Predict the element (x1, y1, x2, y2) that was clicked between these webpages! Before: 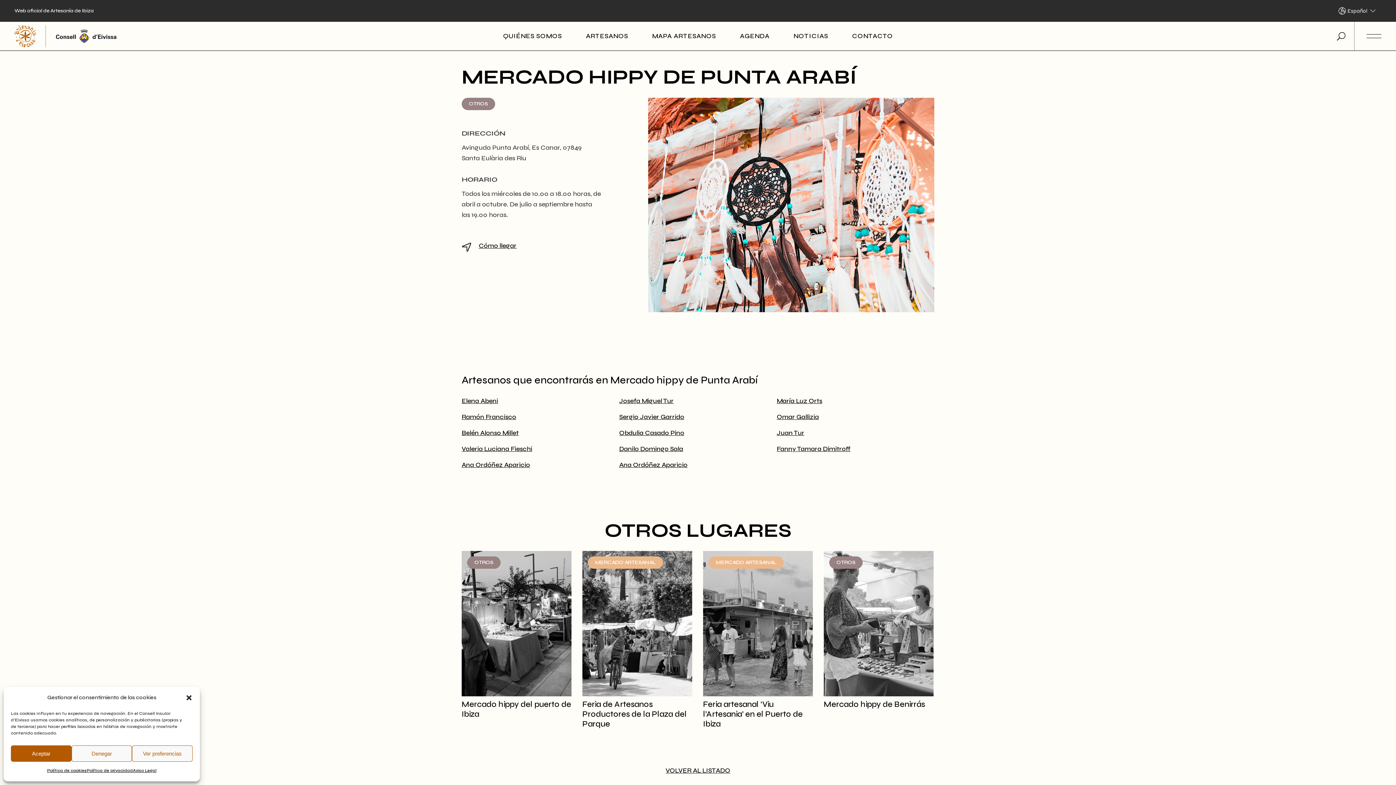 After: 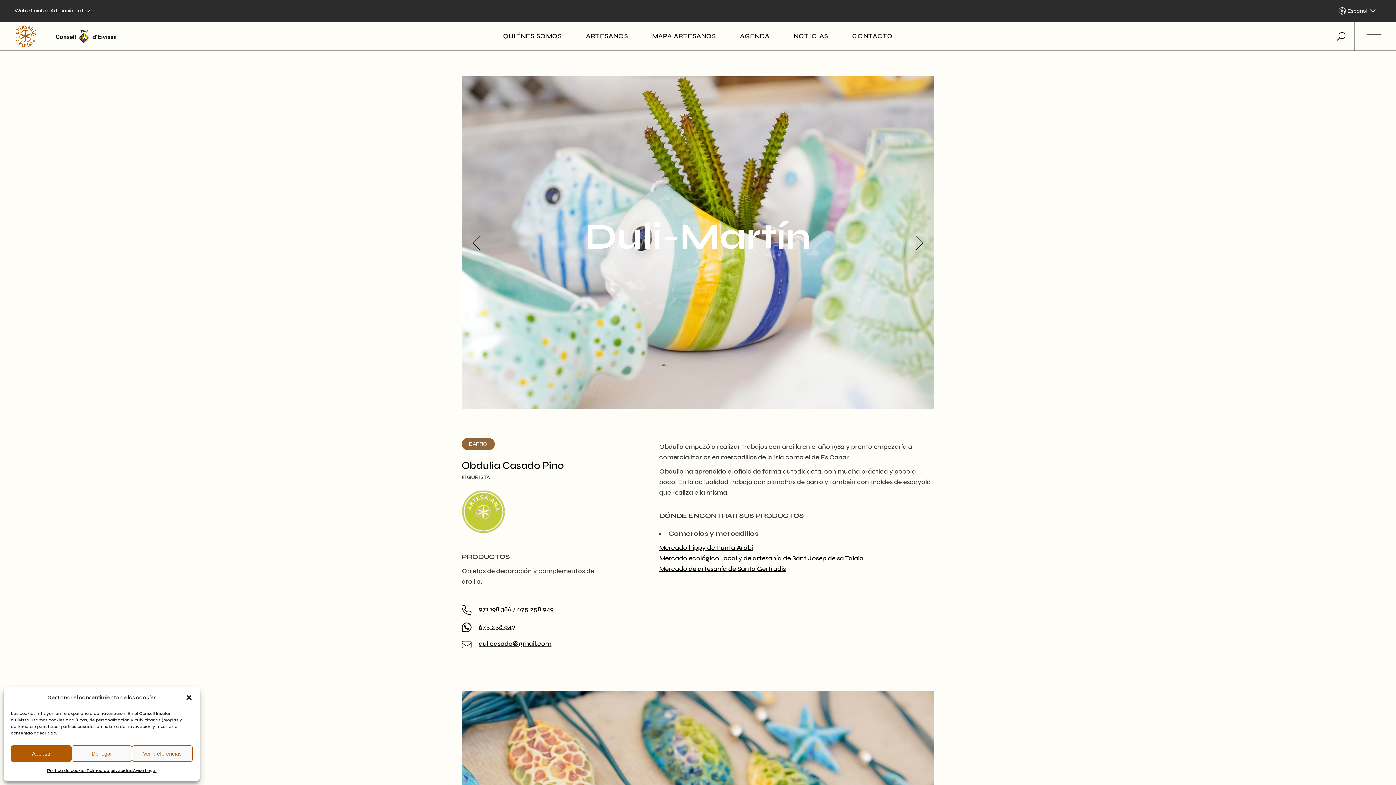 Action: label: Obdulia Casado Pino bbox: (619, 427, 776, 443)